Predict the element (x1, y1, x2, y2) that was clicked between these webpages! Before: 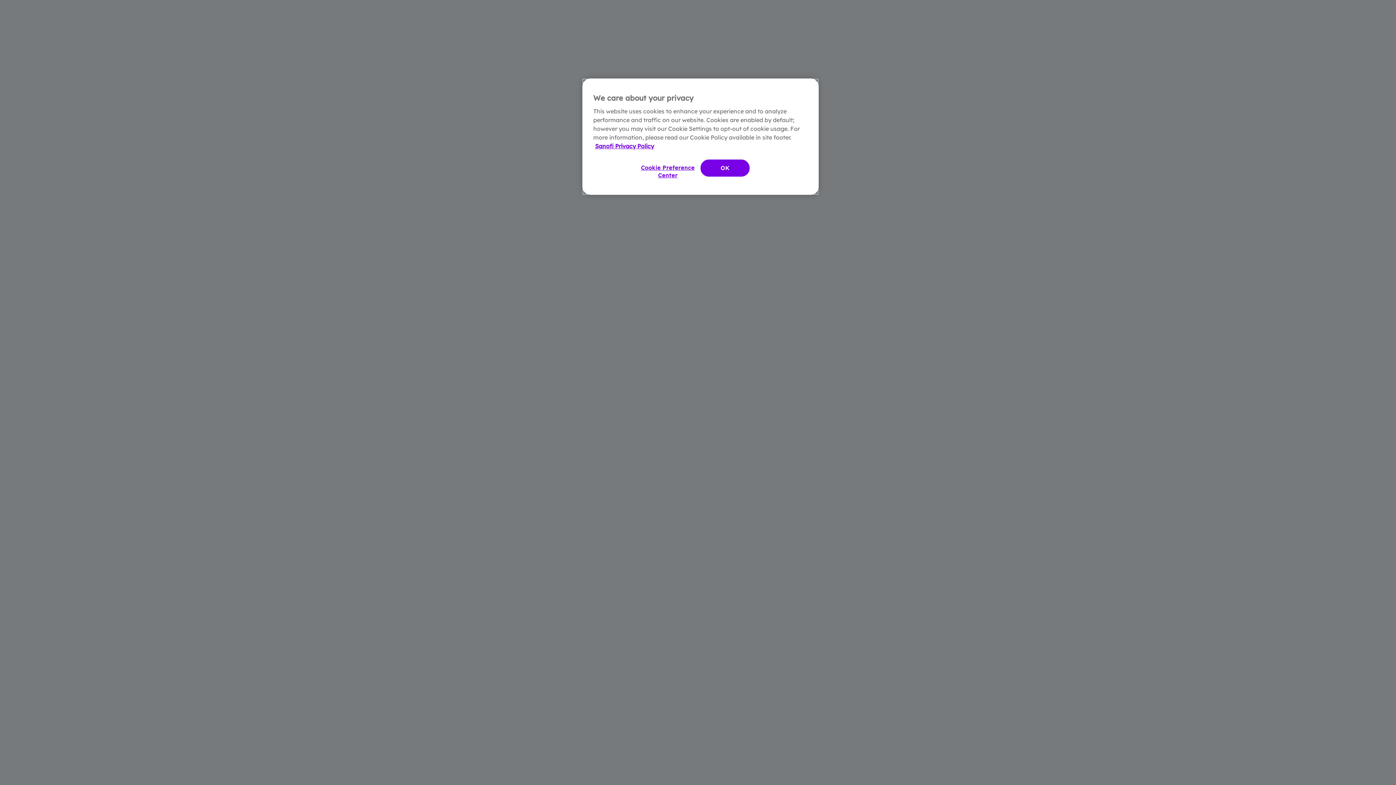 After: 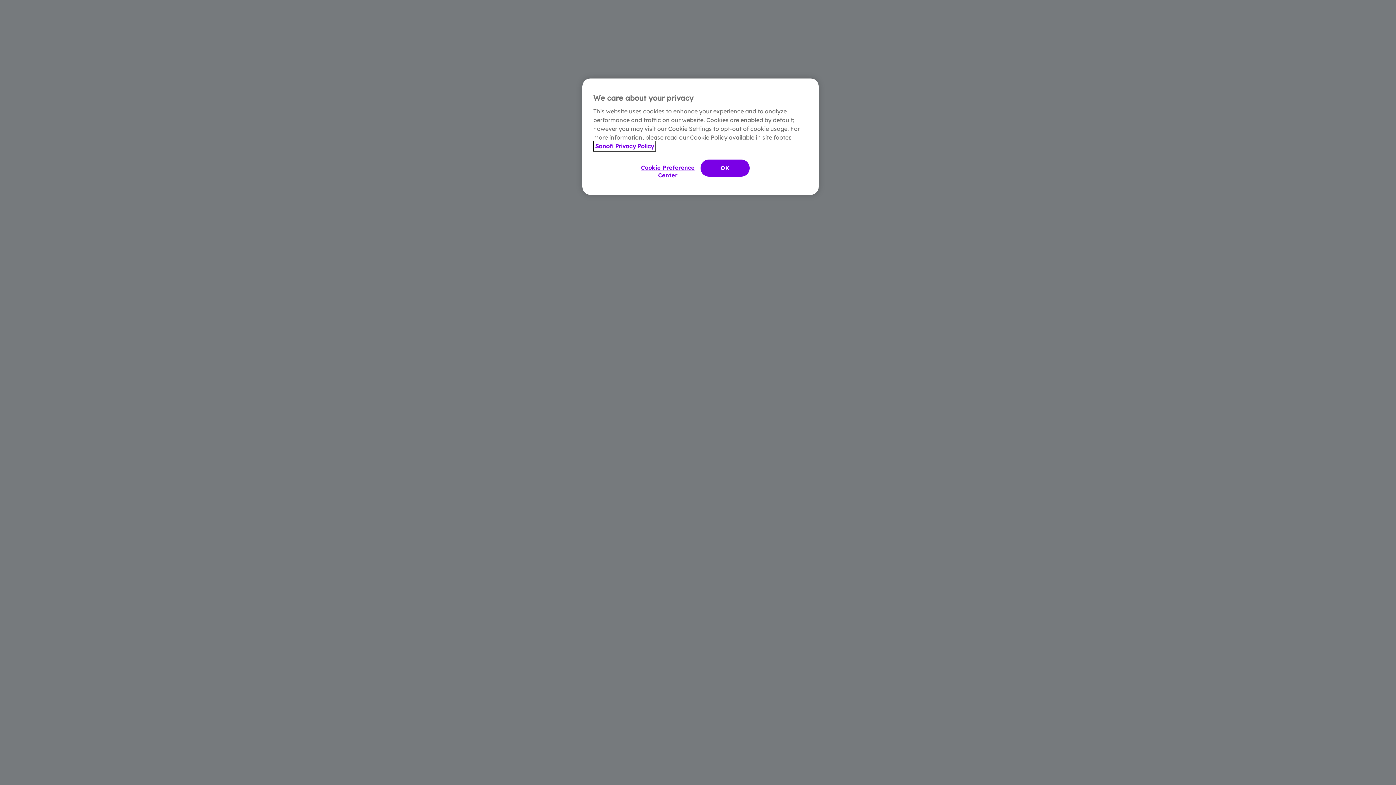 Action: label: More information about your privacy, opens in a new tab bbox: (595, 142, 654, 149)